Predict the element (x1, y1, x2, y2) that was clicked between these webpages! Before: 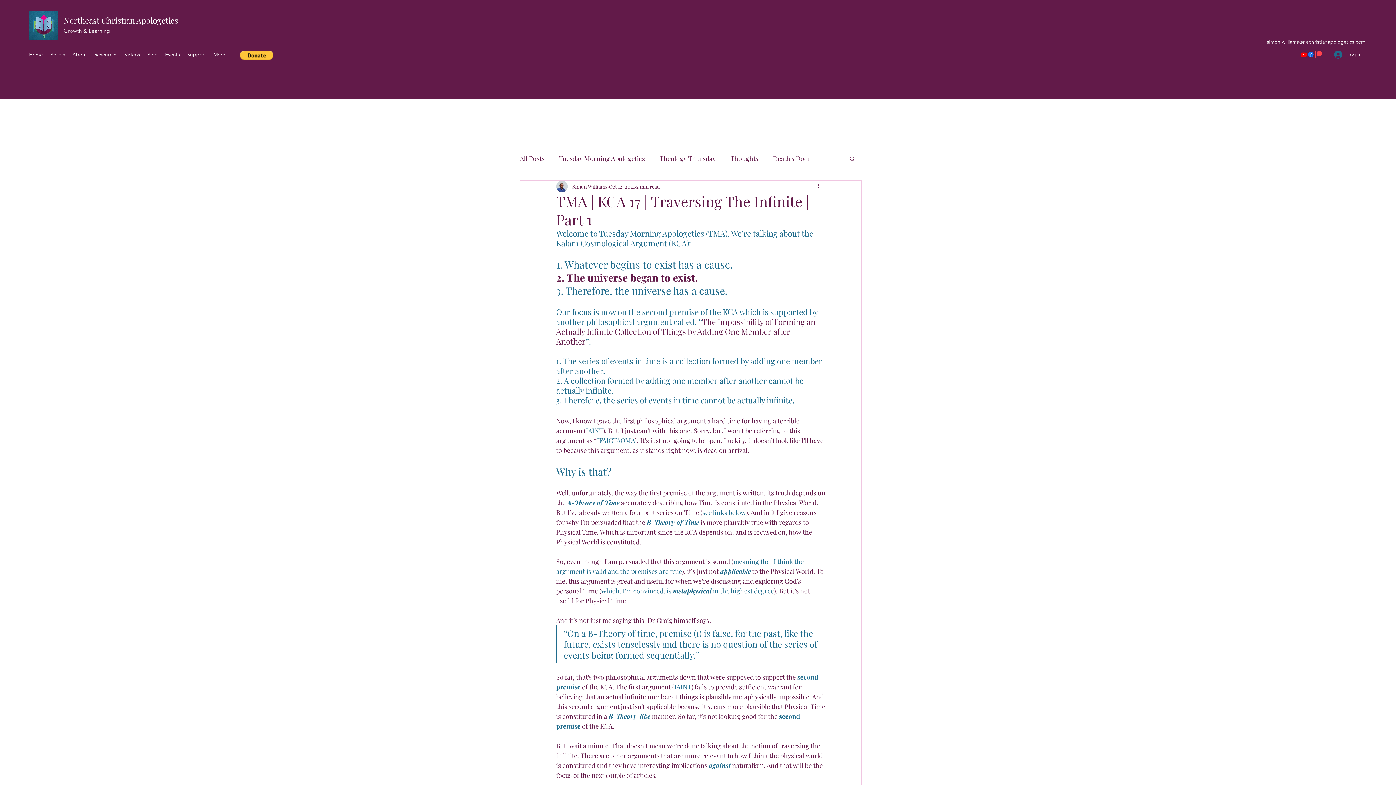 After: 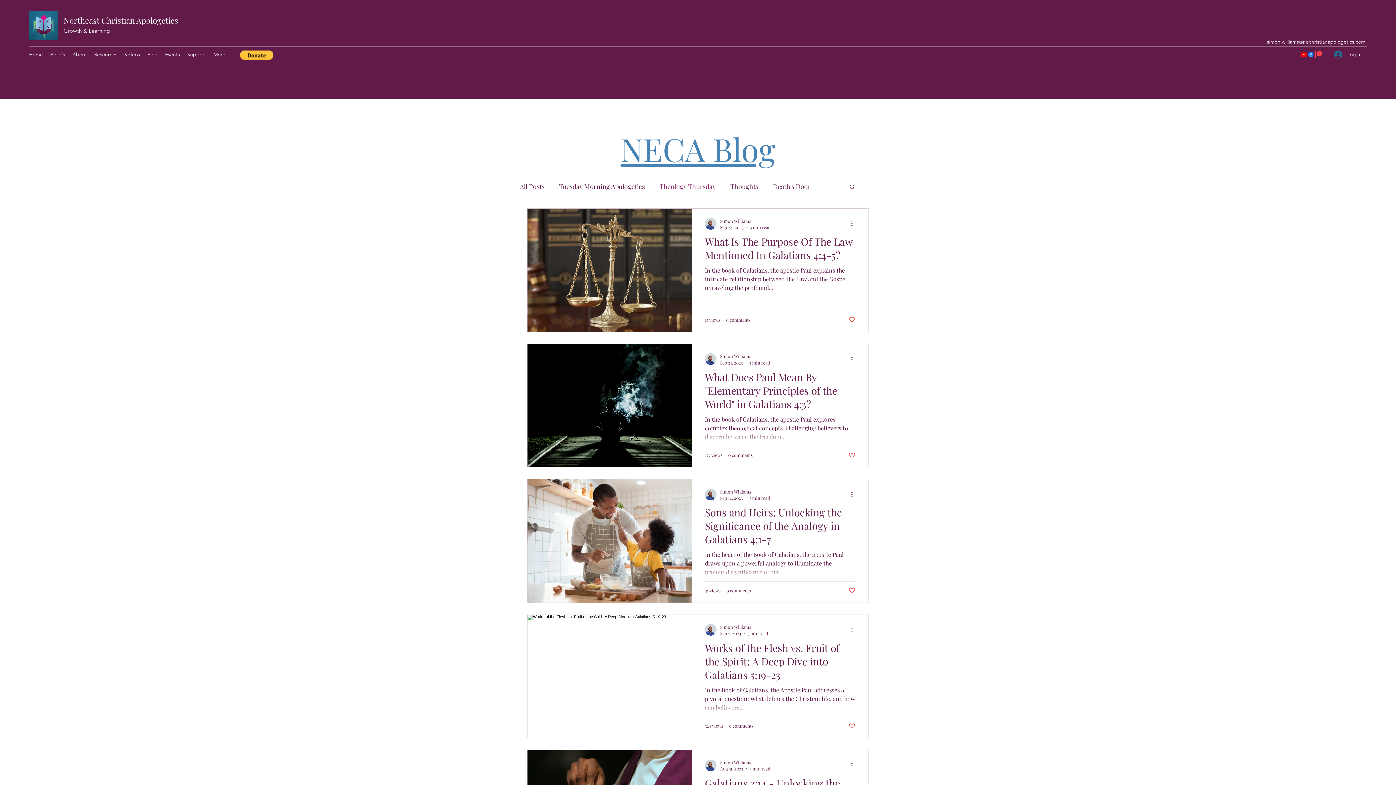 Action: bbox: (659, 152, 716, 164) label: Theology Thursday